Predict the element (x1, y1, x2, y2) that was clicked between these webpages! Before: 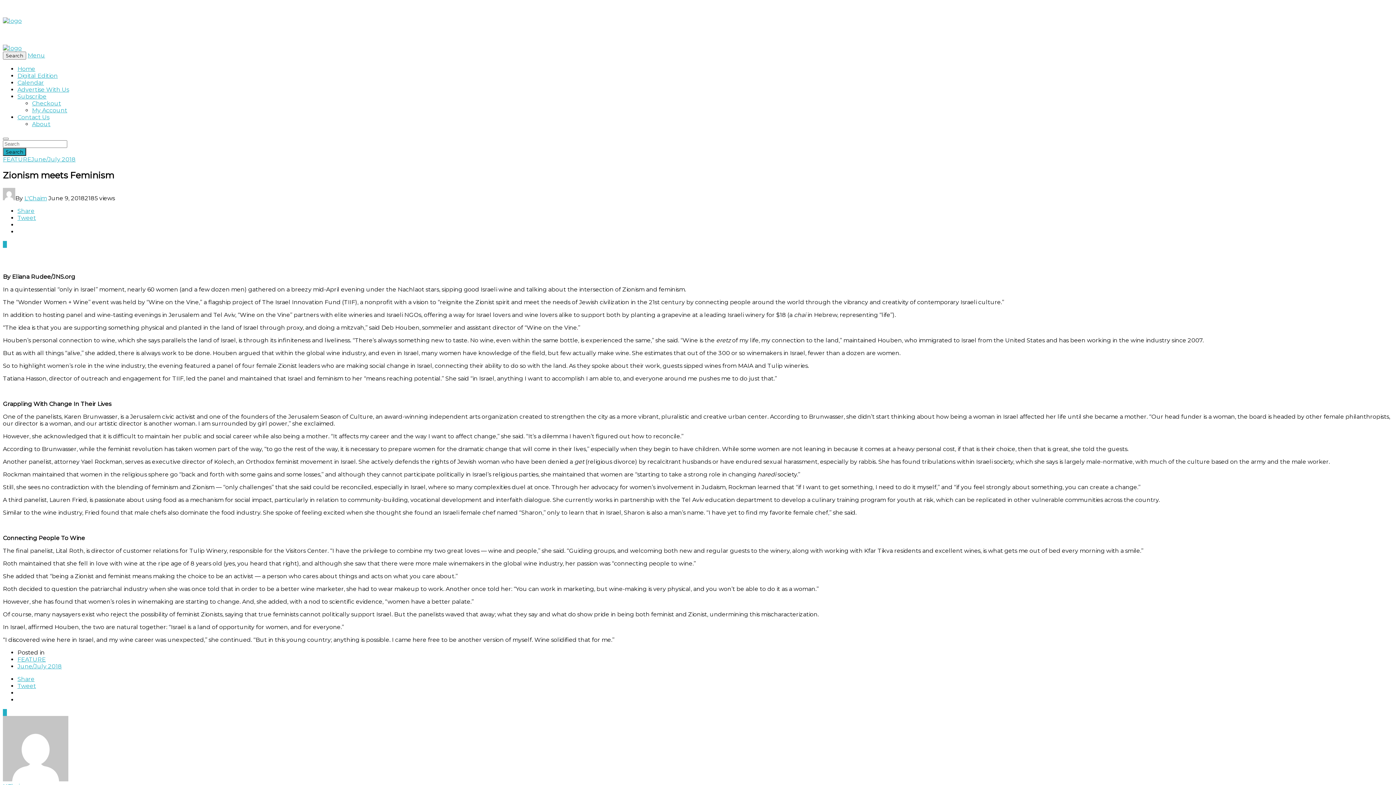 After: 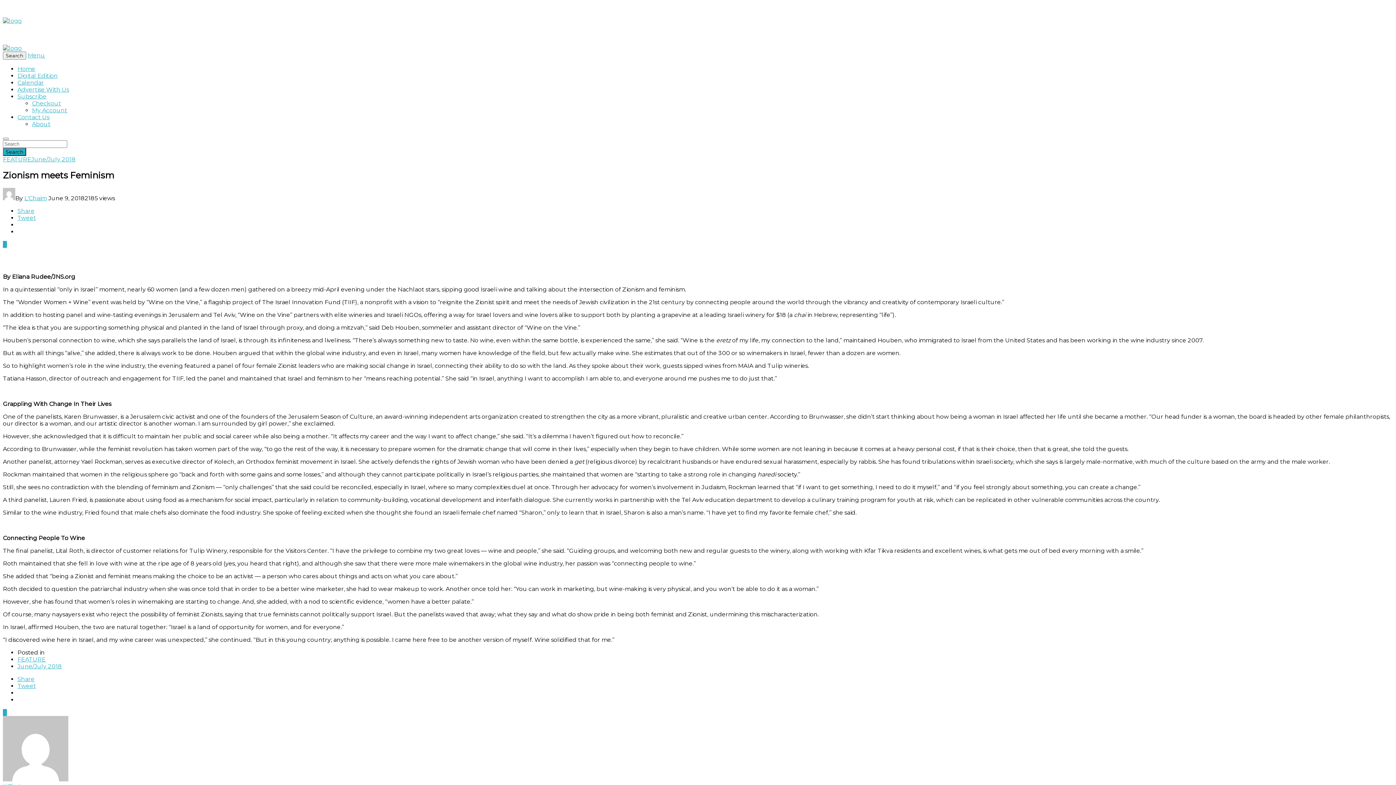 Action: label: Tweet bbox: (17, 214, 36, 221)